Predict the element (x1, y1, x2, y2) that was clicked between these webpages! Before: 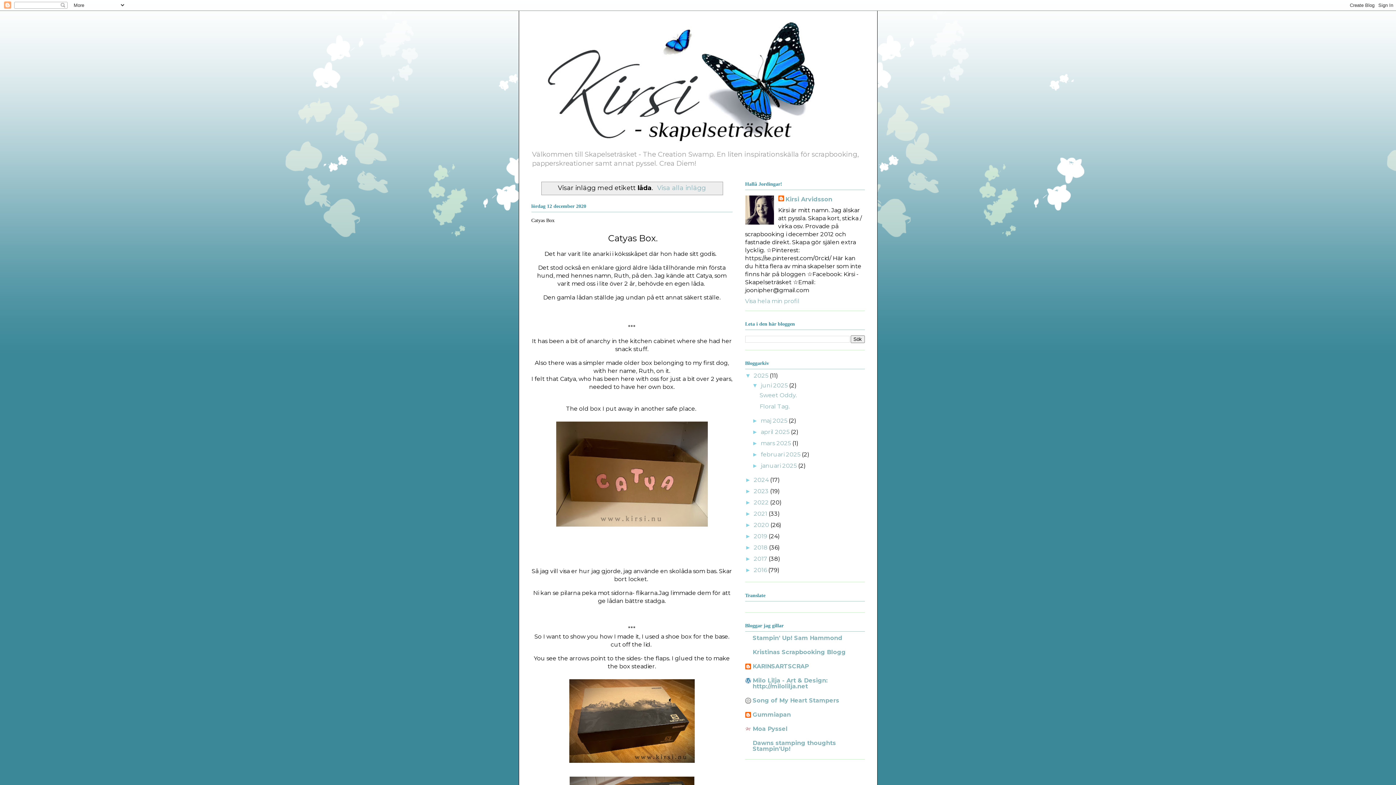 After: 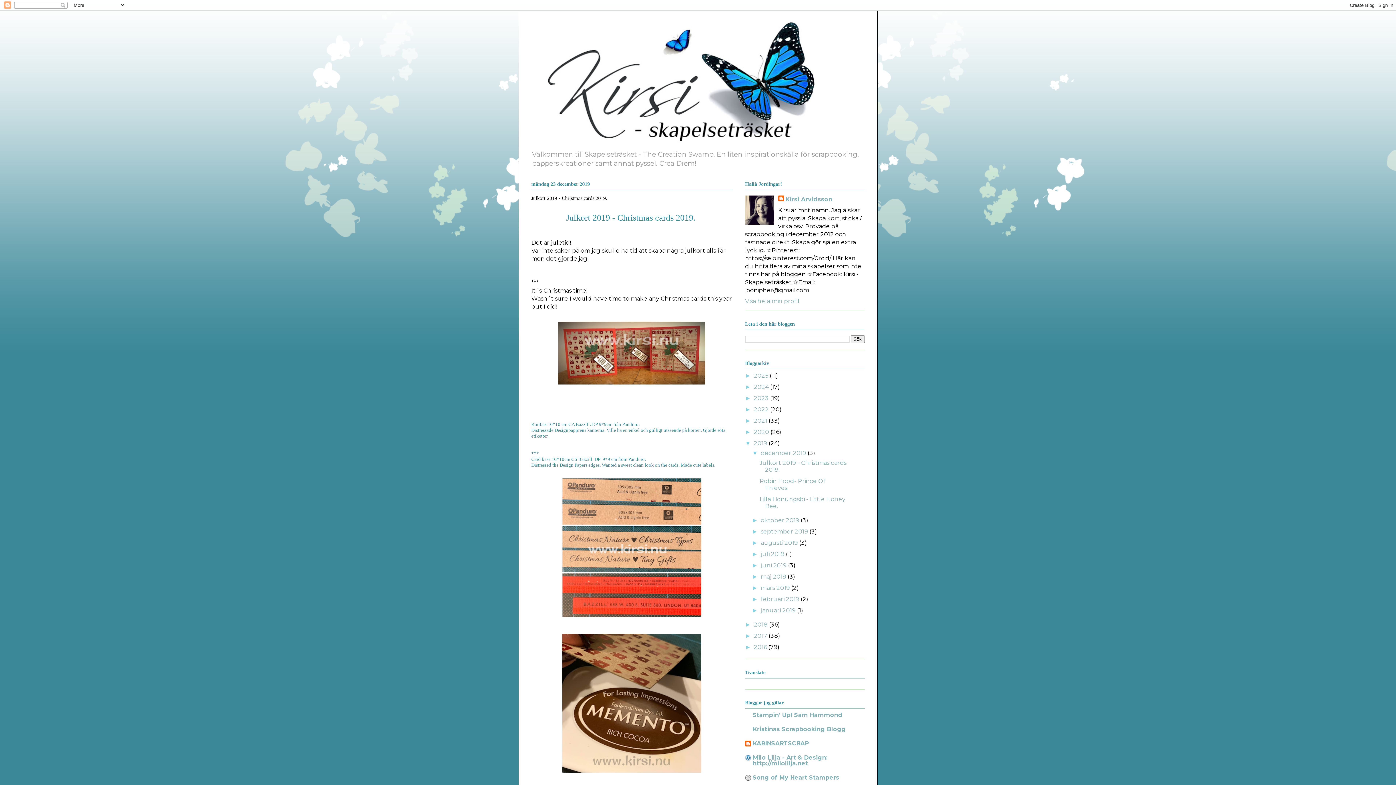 Action: bbox: (754, 533, 768, 540) label: 2019 